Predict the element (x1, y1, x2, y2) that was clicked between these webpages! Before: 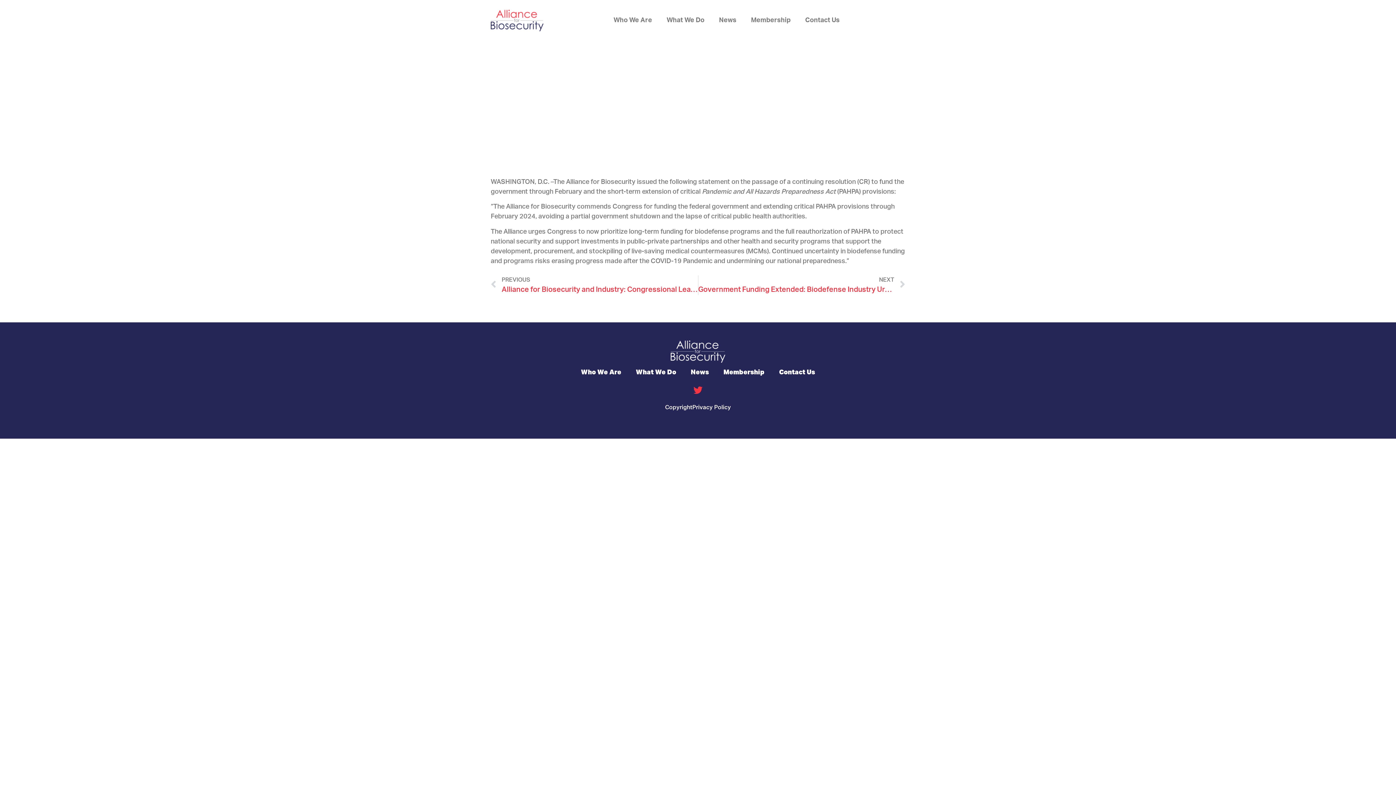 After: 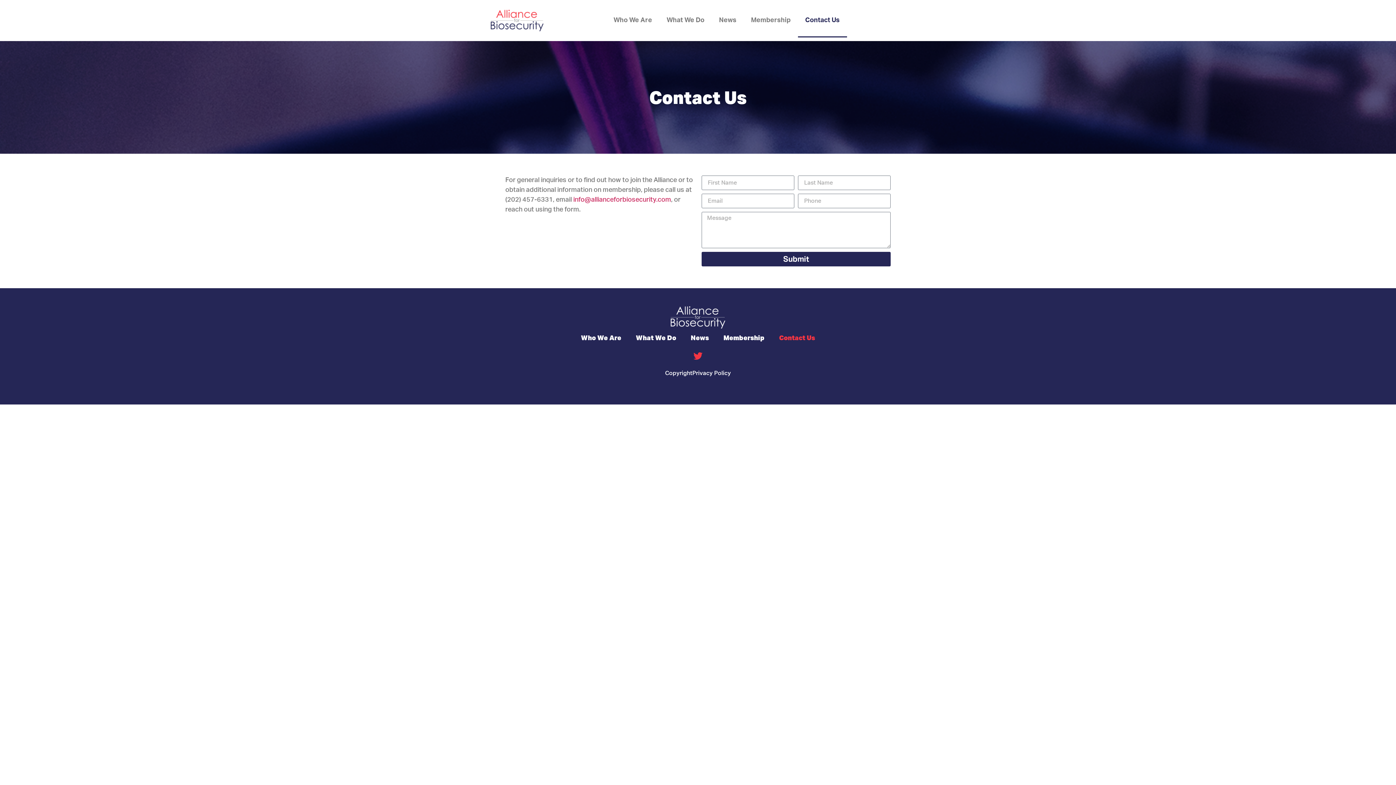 Action: label: Contact Us bbox: (772, 362, 822, 381)